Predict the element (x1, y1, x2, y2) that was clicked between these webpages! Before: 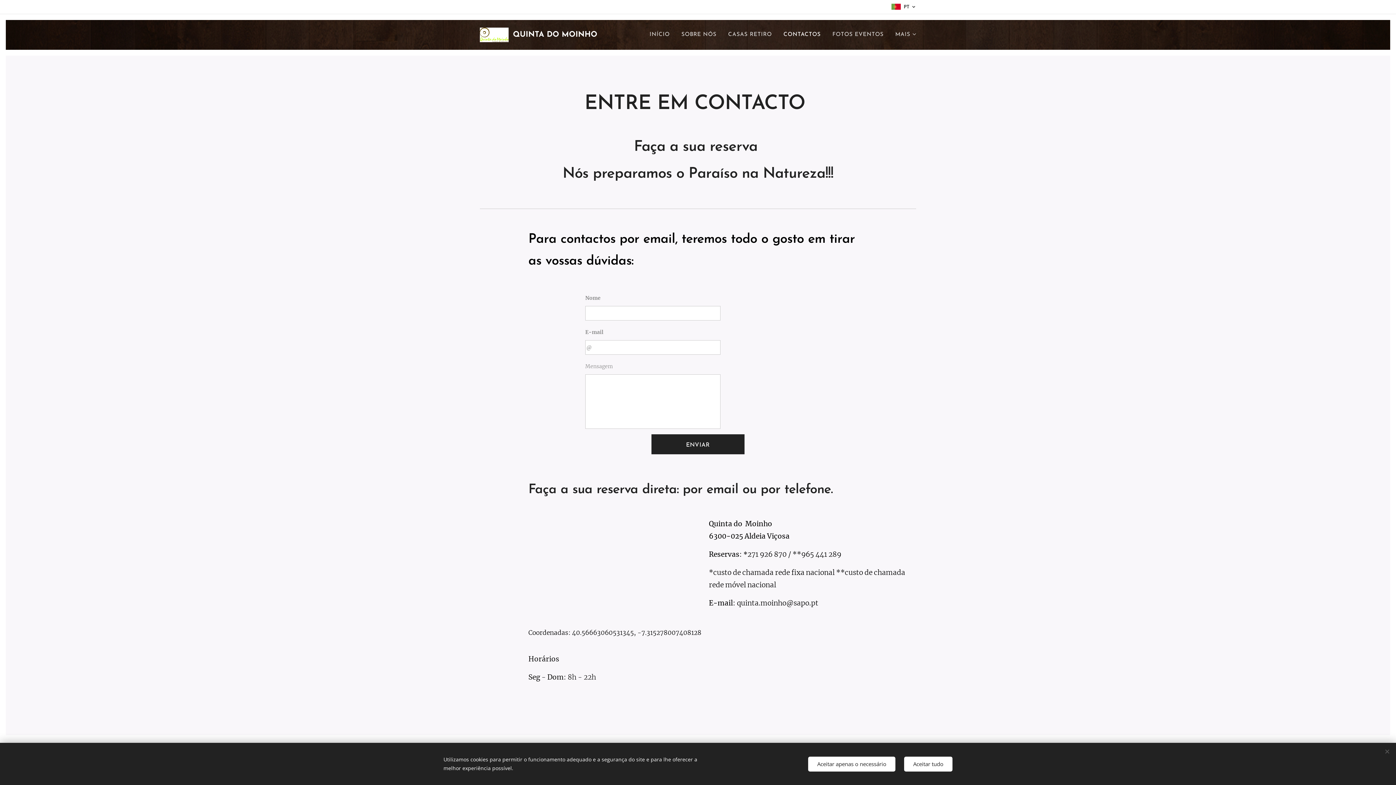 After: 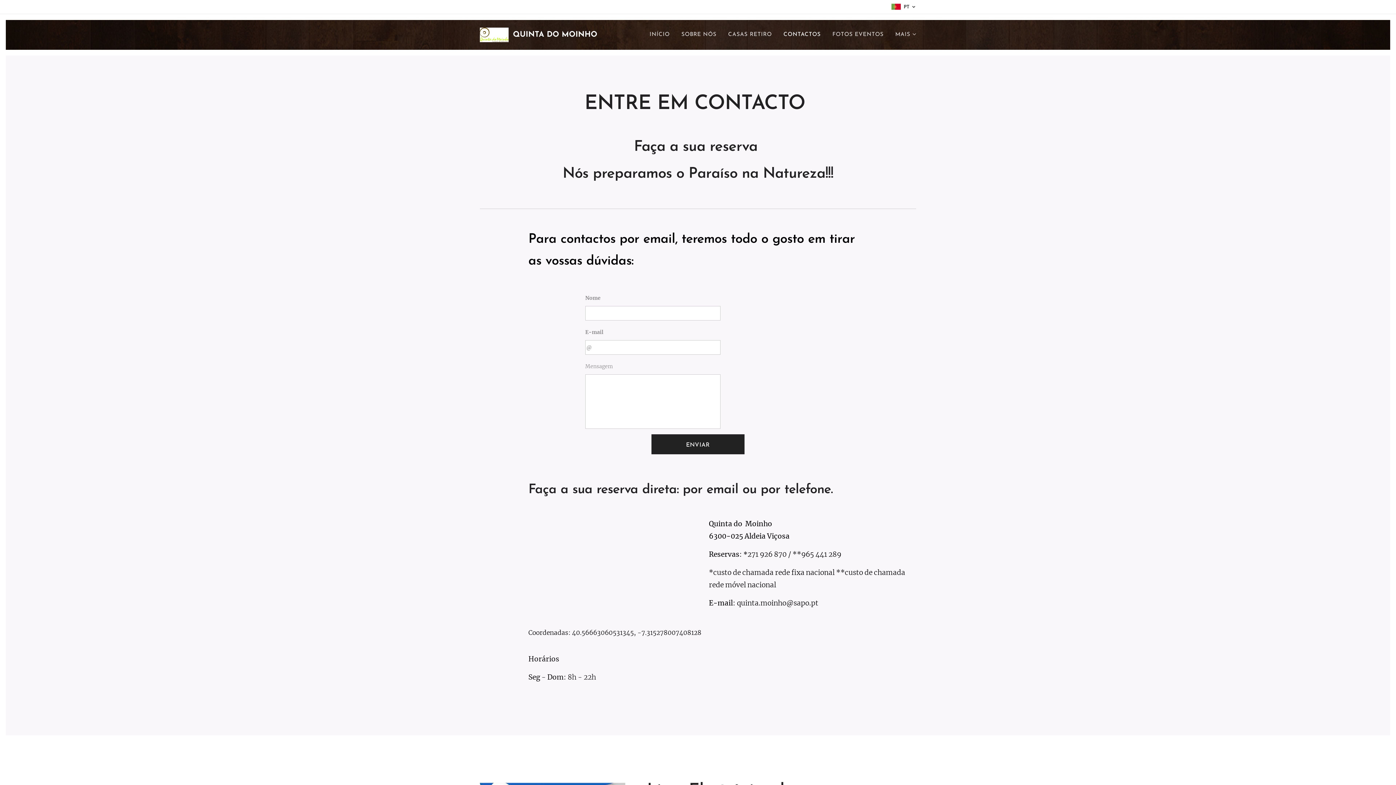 Action: label: Aceitar tudo bbox: (904, 756, 952, 771)